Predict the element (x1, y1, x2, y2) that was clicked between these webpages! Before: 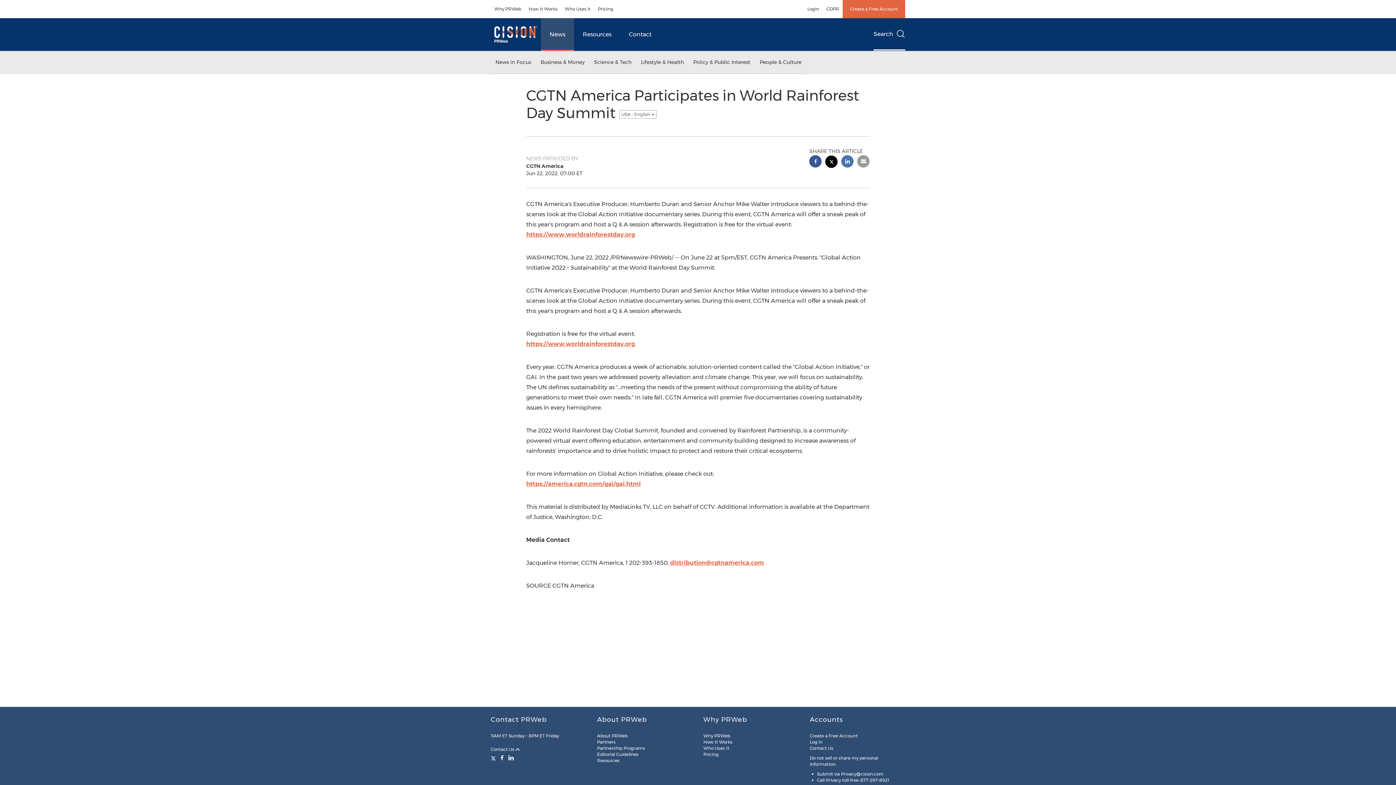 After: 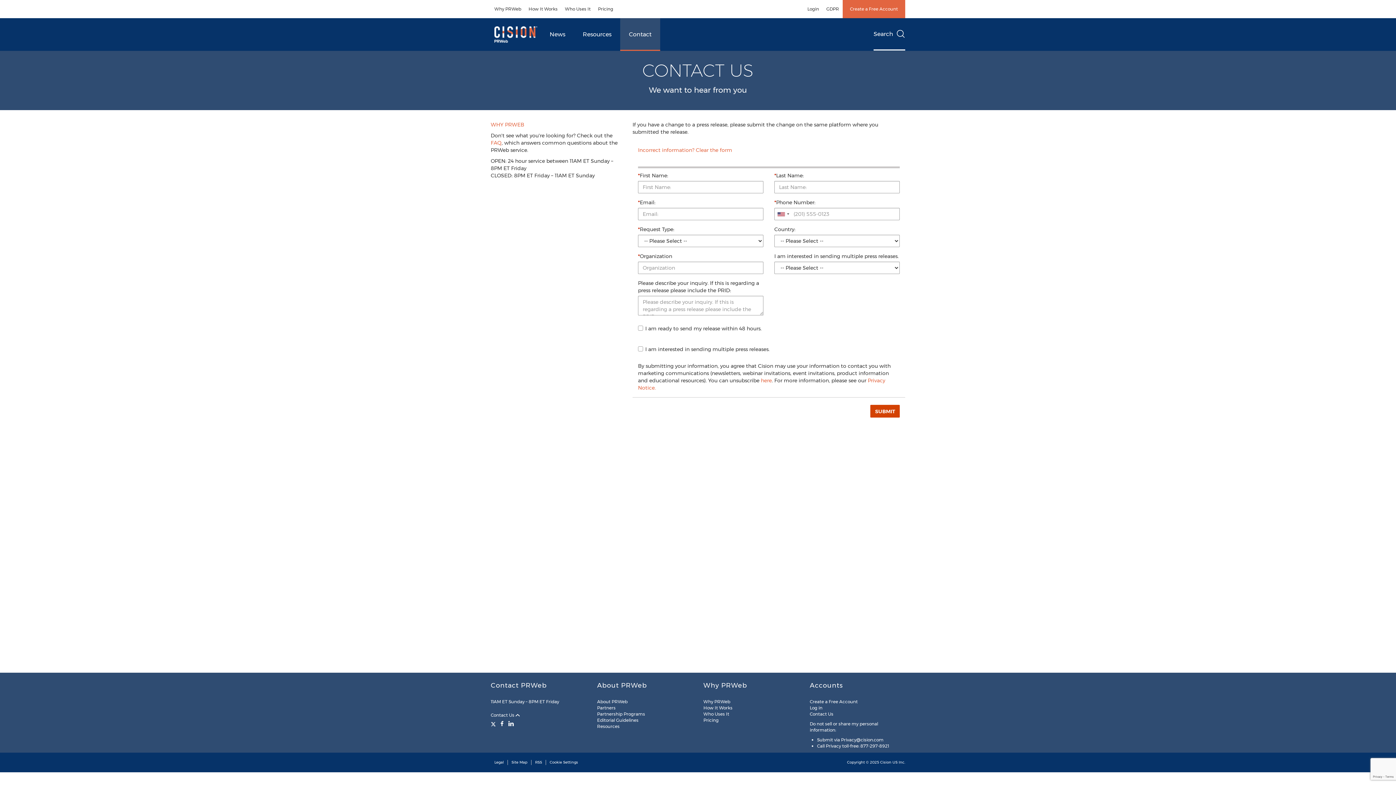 Action: label: Contact bbox: (620, 18, 660, 50)